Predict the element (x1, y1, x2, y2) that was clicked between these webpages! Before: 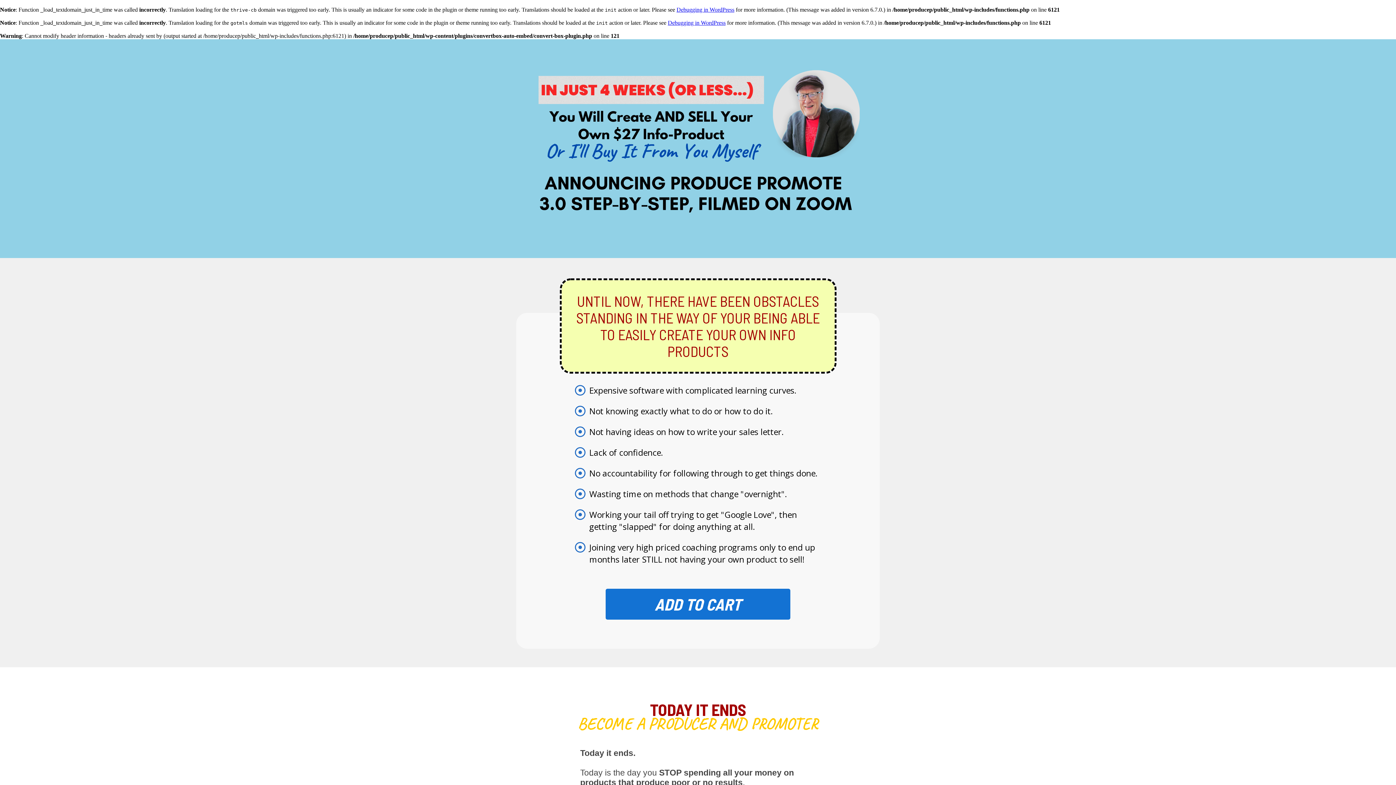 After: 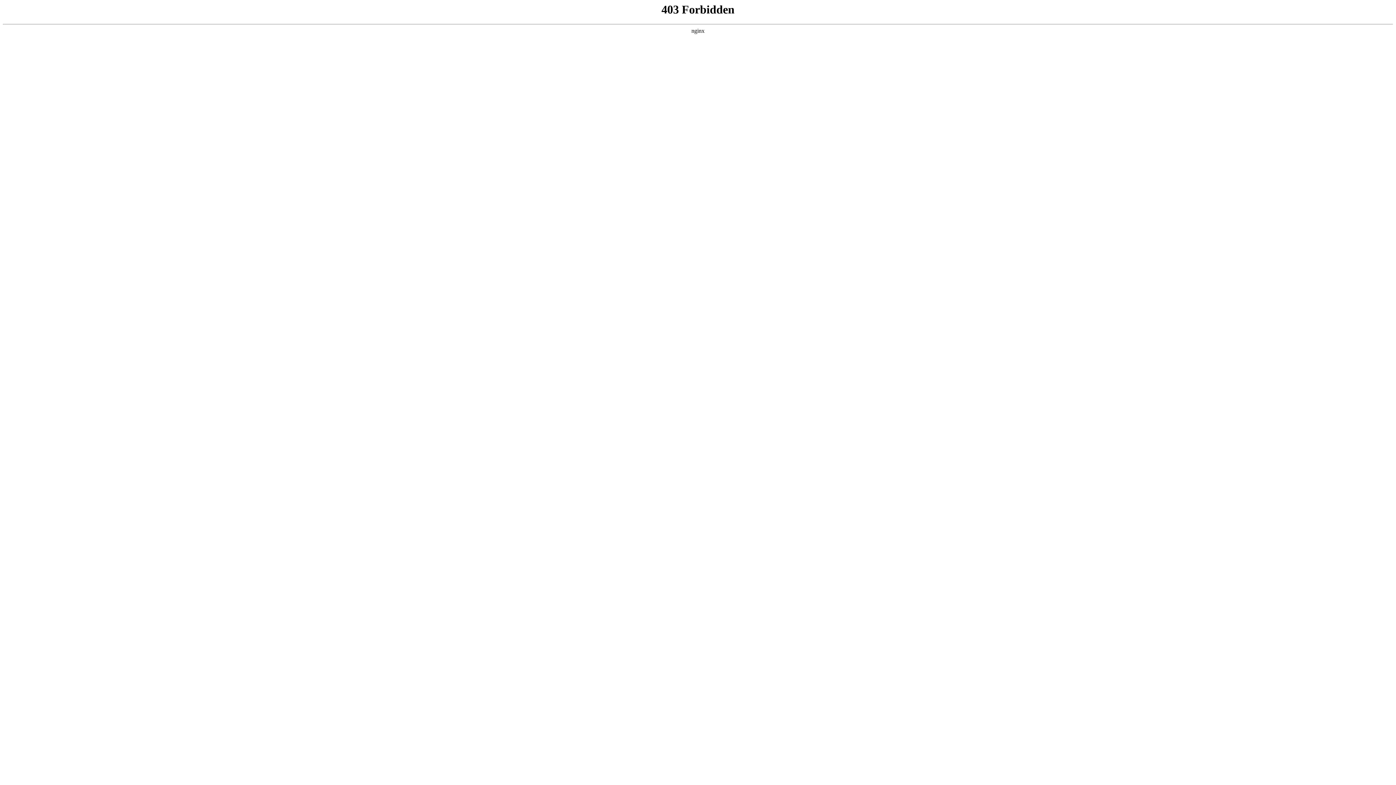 Action: label: Debugging in WordPress bbox: (668, 19, 725, 25)